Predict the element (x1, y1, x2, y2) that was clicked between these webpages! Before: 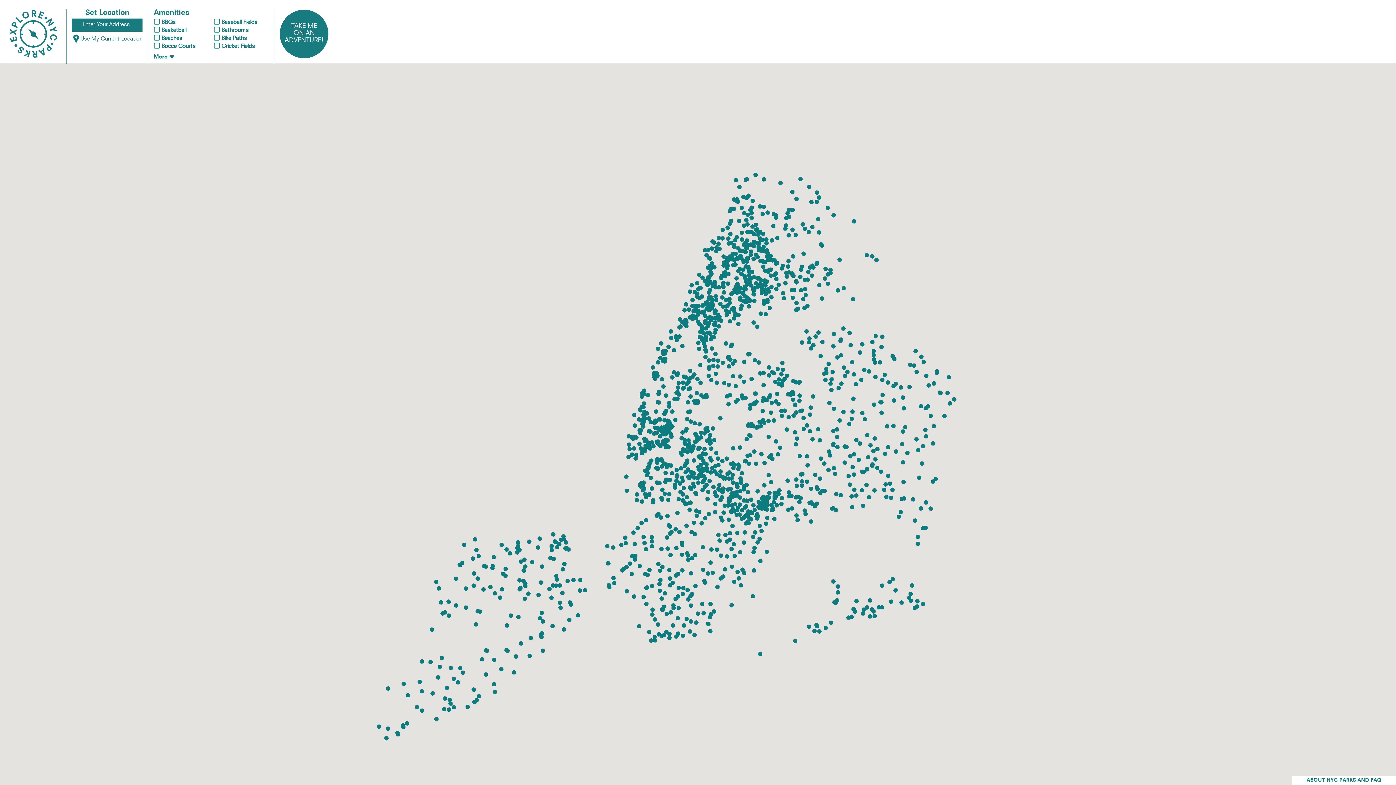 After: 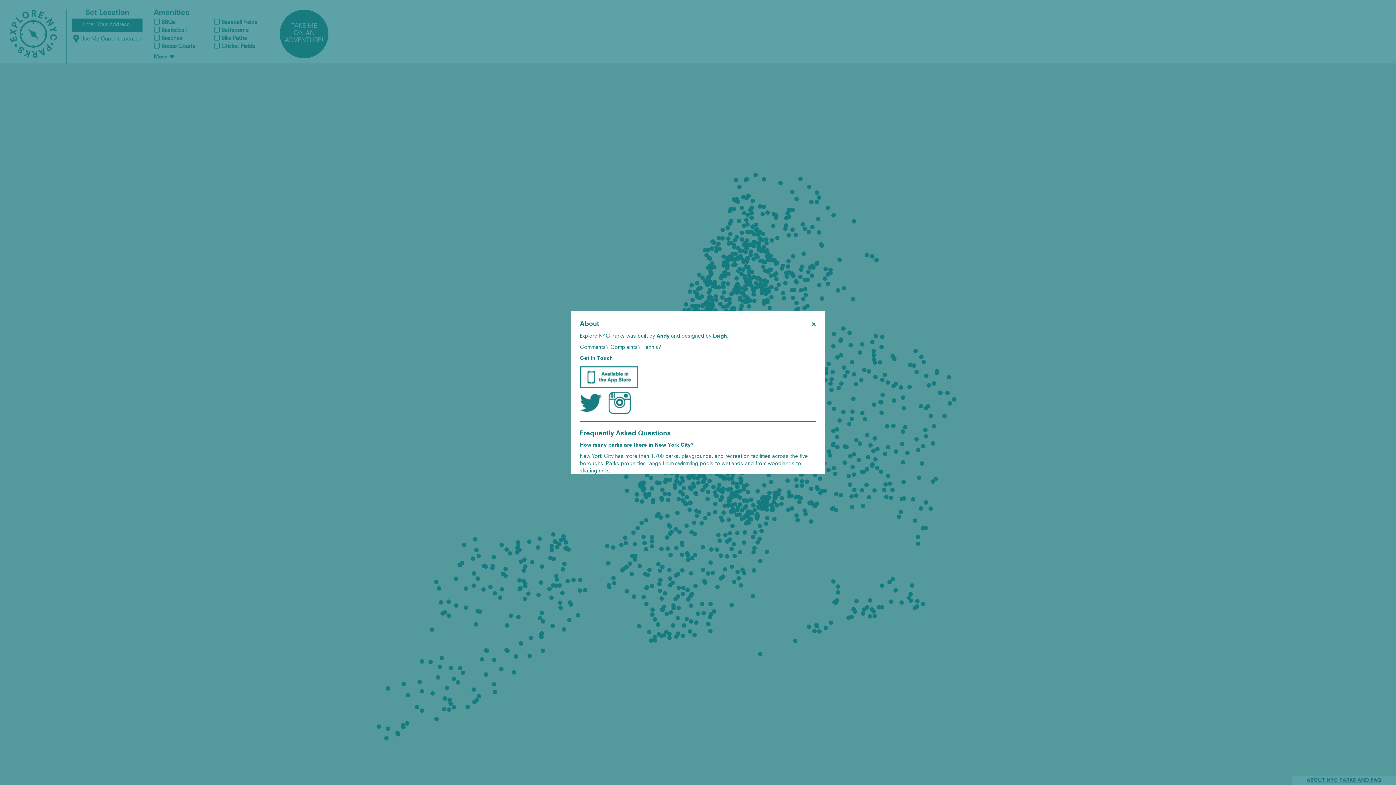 Action: bbox: (1292, 776, 1396, 785) label: ABOUT NYC PARKS AND FAQ